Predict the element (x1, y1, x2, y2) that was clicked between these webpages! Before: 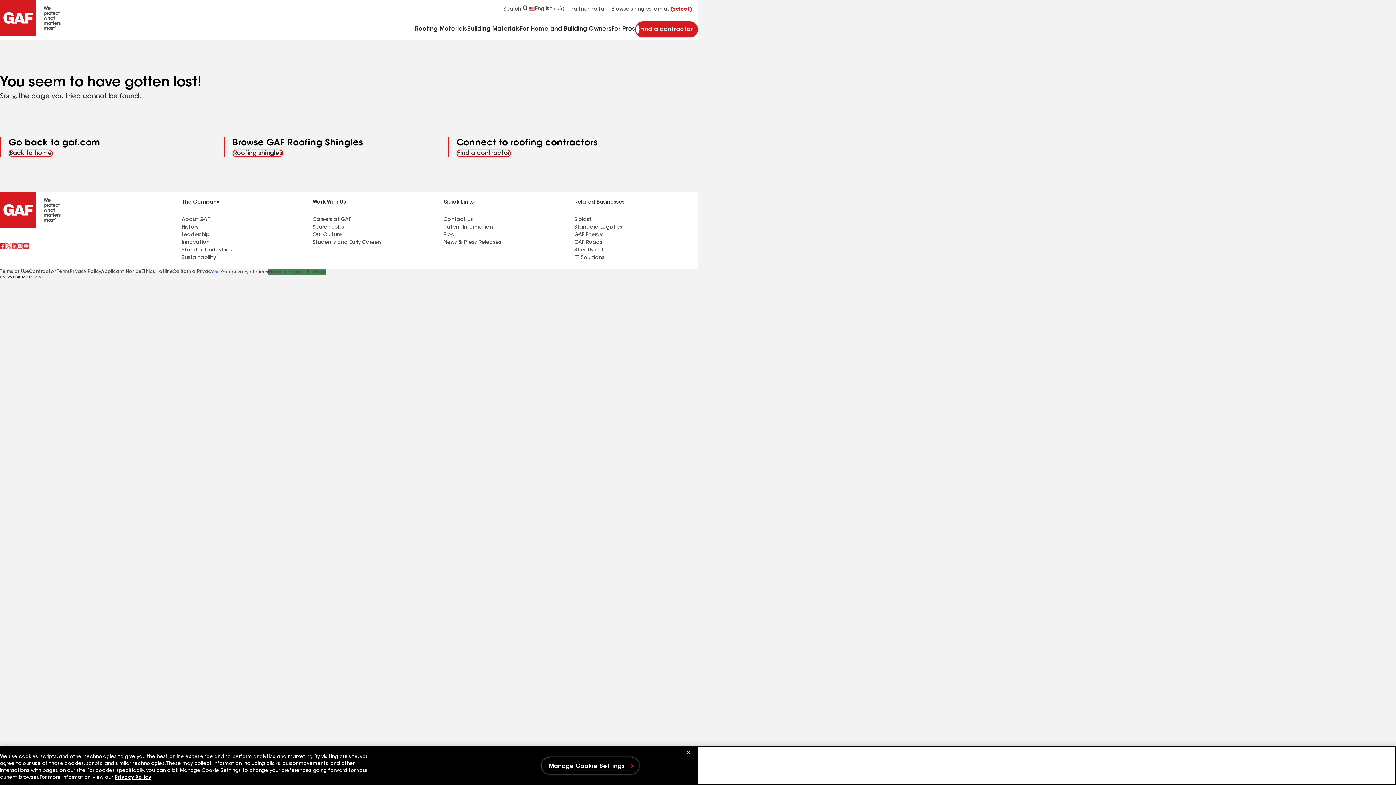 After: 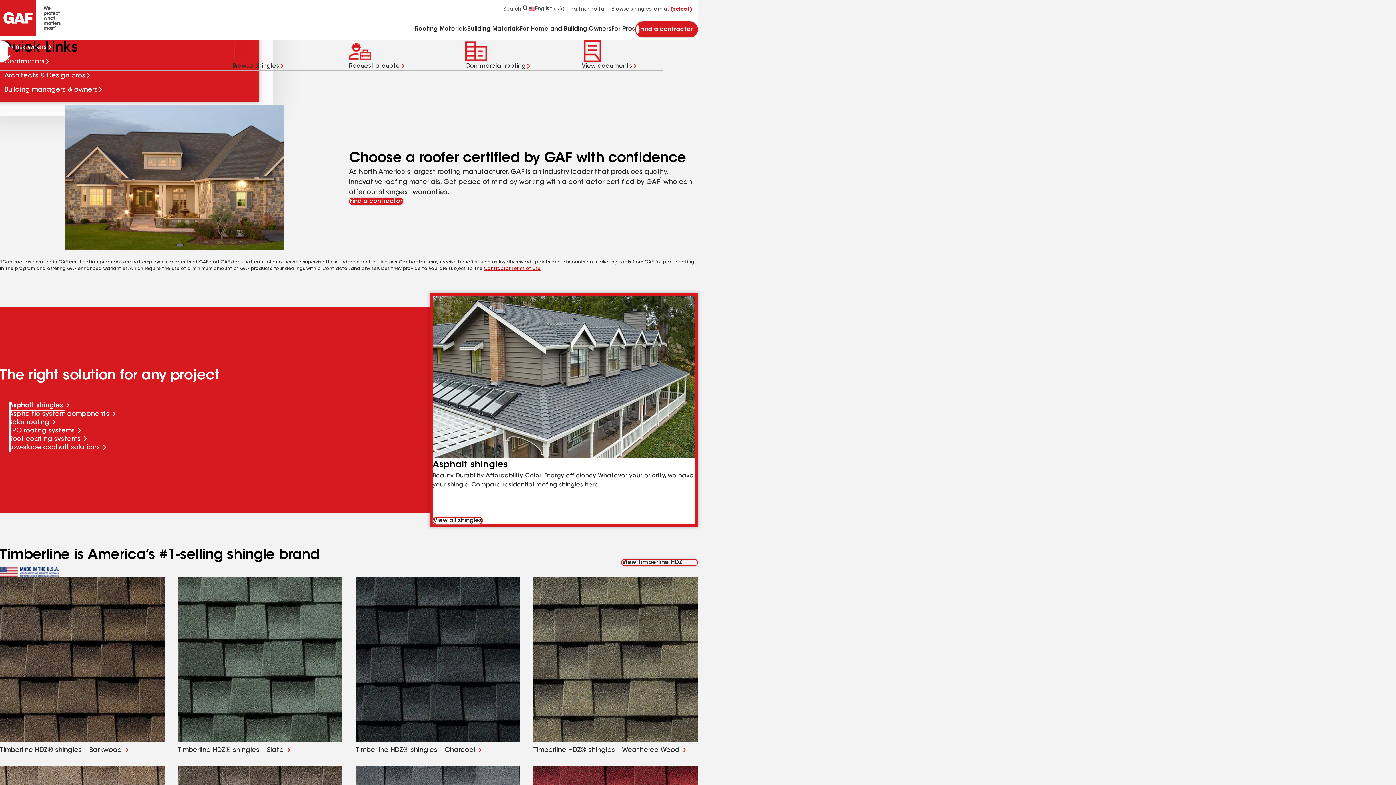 Action: label: Logo bbox: (0, 31, 61, 38)